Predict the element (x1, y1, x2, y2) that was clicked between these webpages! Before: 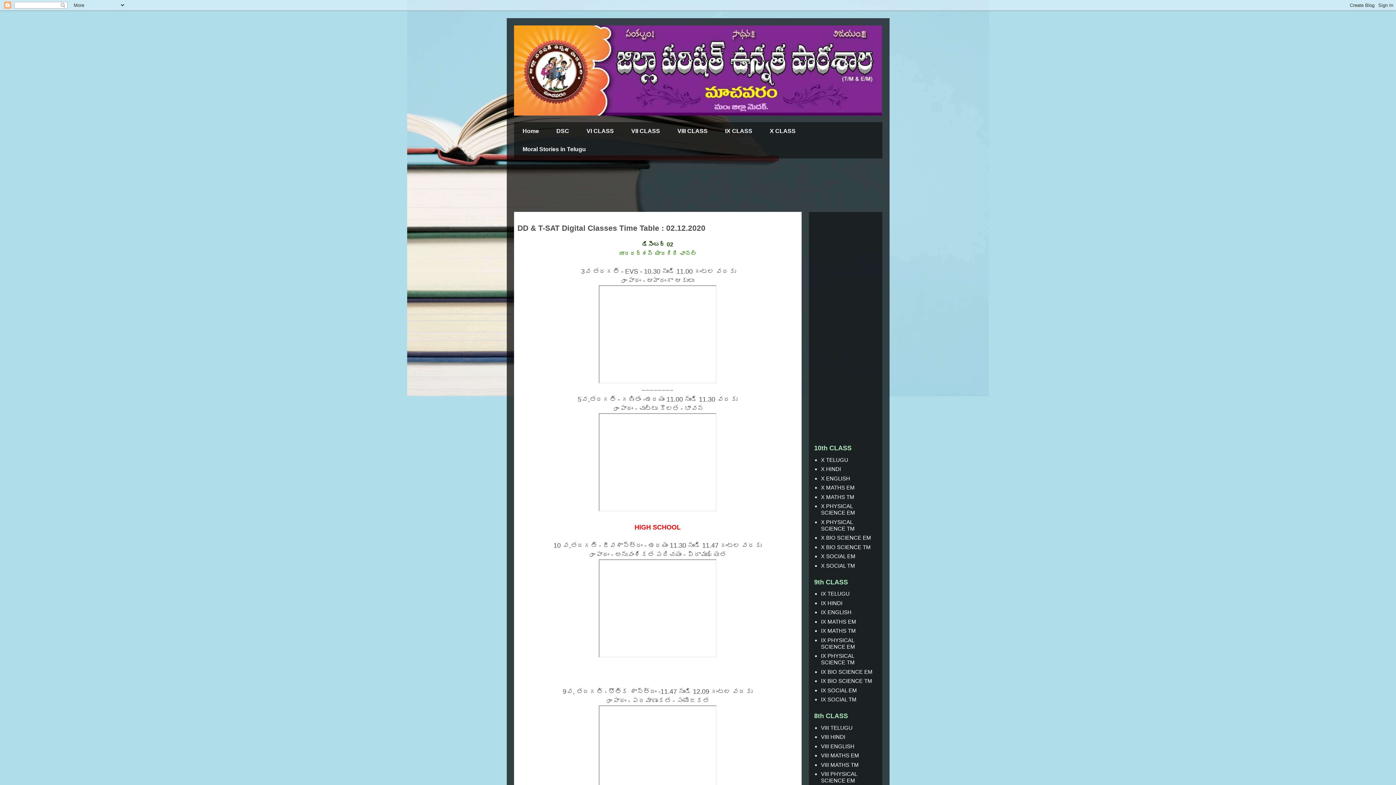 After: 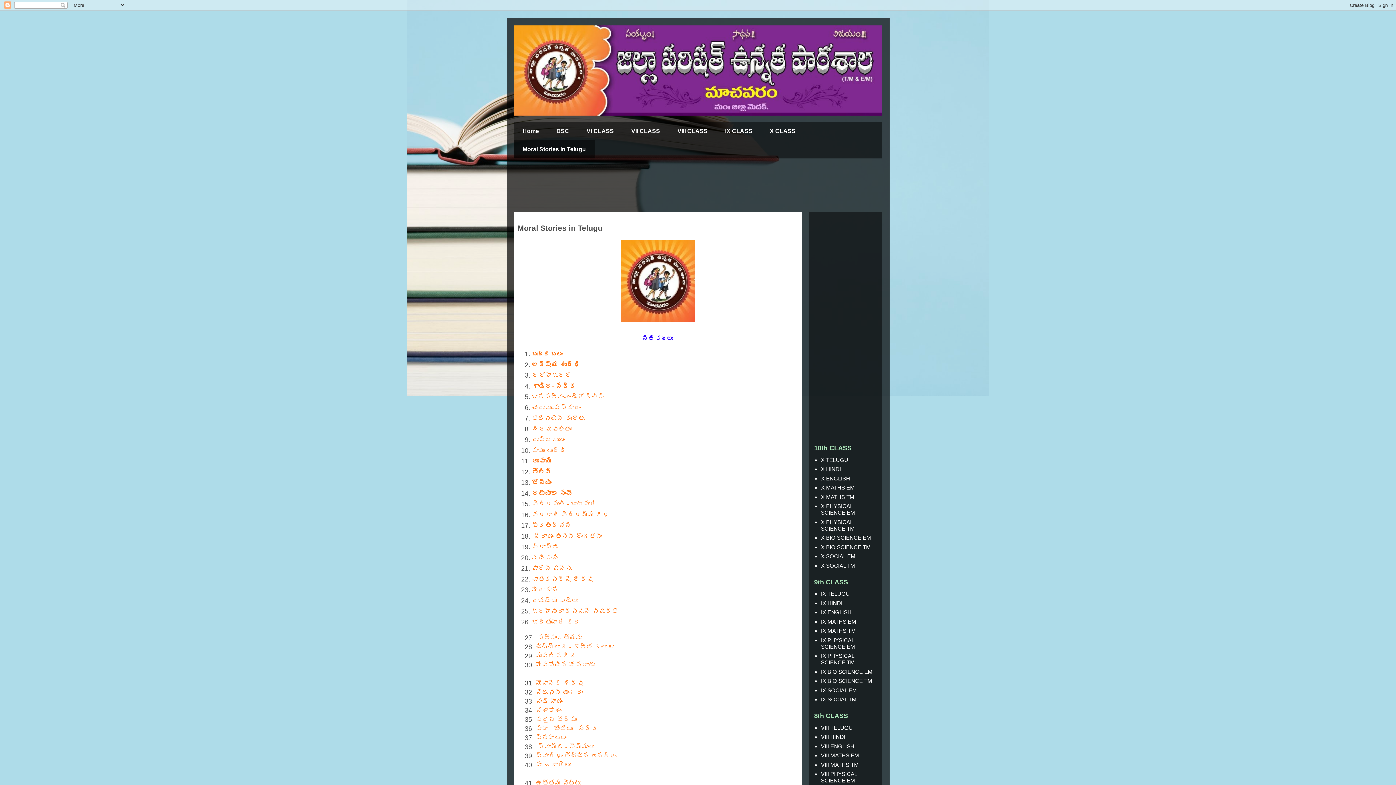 Action: bbox: (514, 140, 594, 158) label: Moral Stories in Telugu